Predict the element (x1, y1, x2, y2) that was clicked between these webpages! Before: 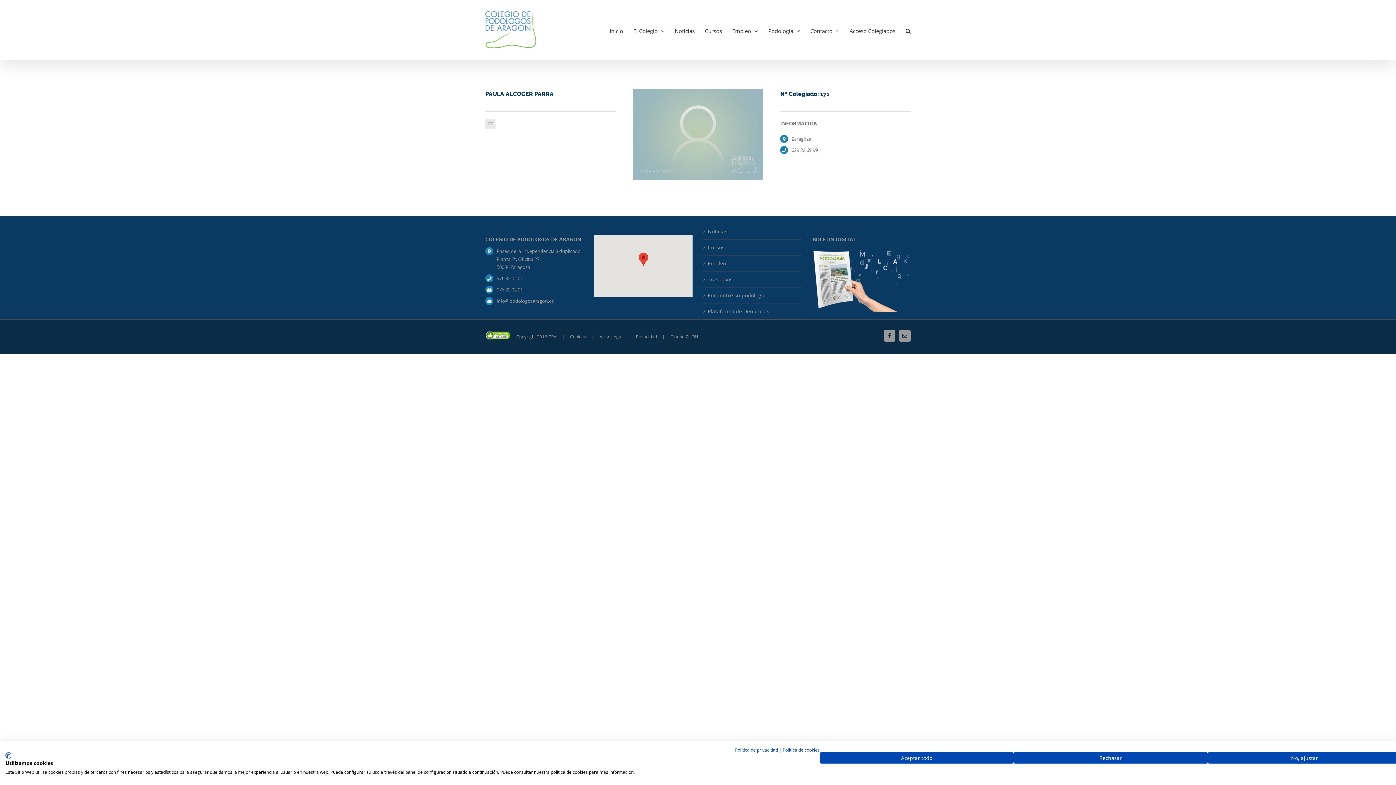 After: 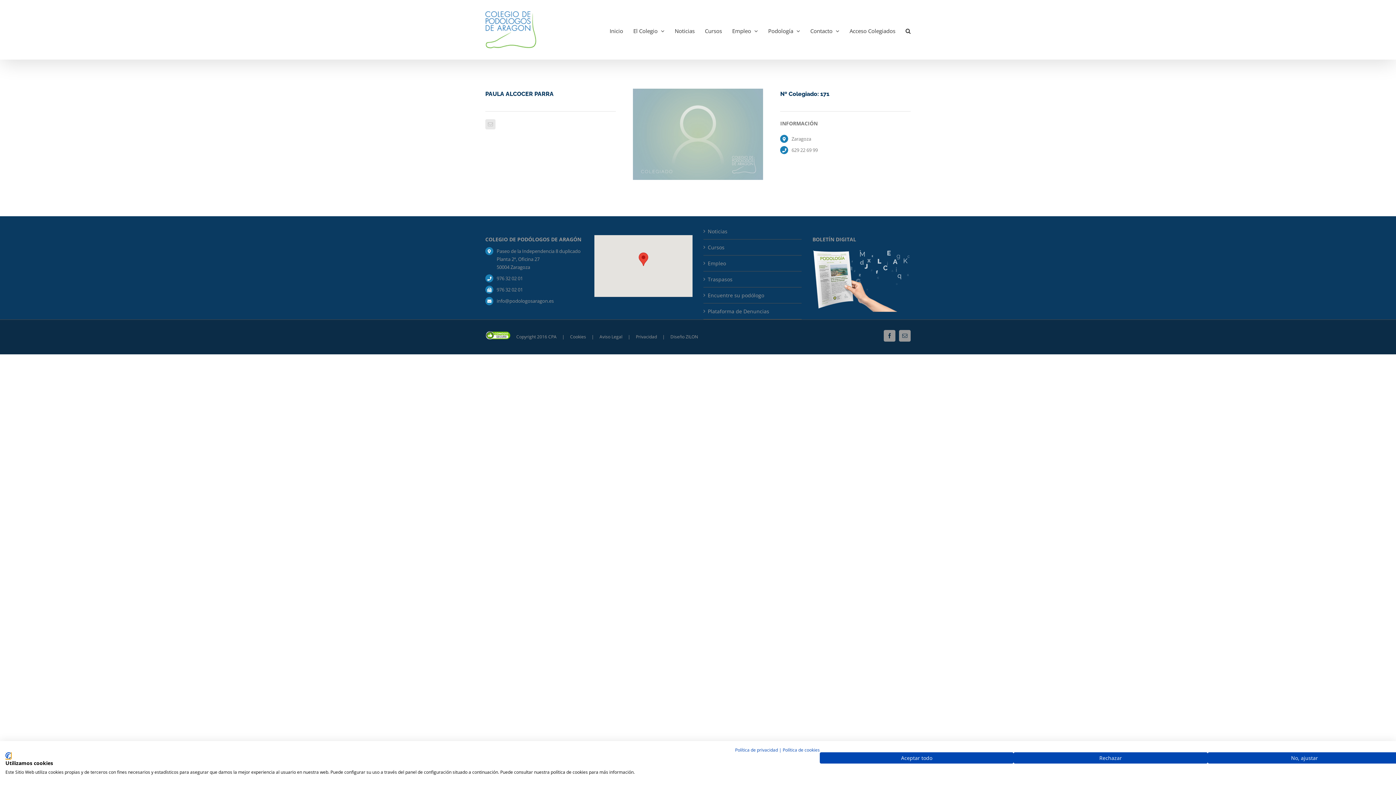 Action: label: CookieFirst logo. Enlace externo. Se abre en una nueva pestaña o ventana. bbox: (5, 752, 10, 759)